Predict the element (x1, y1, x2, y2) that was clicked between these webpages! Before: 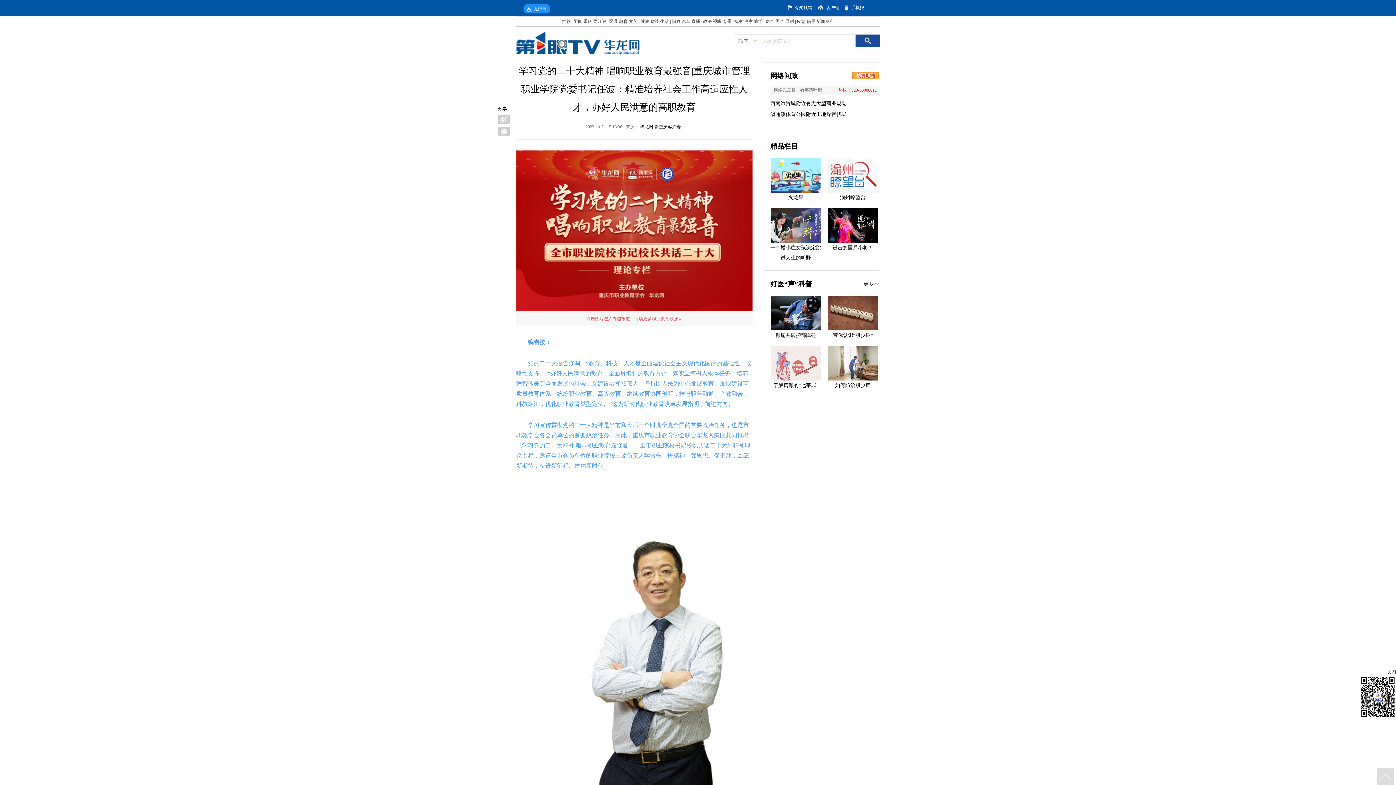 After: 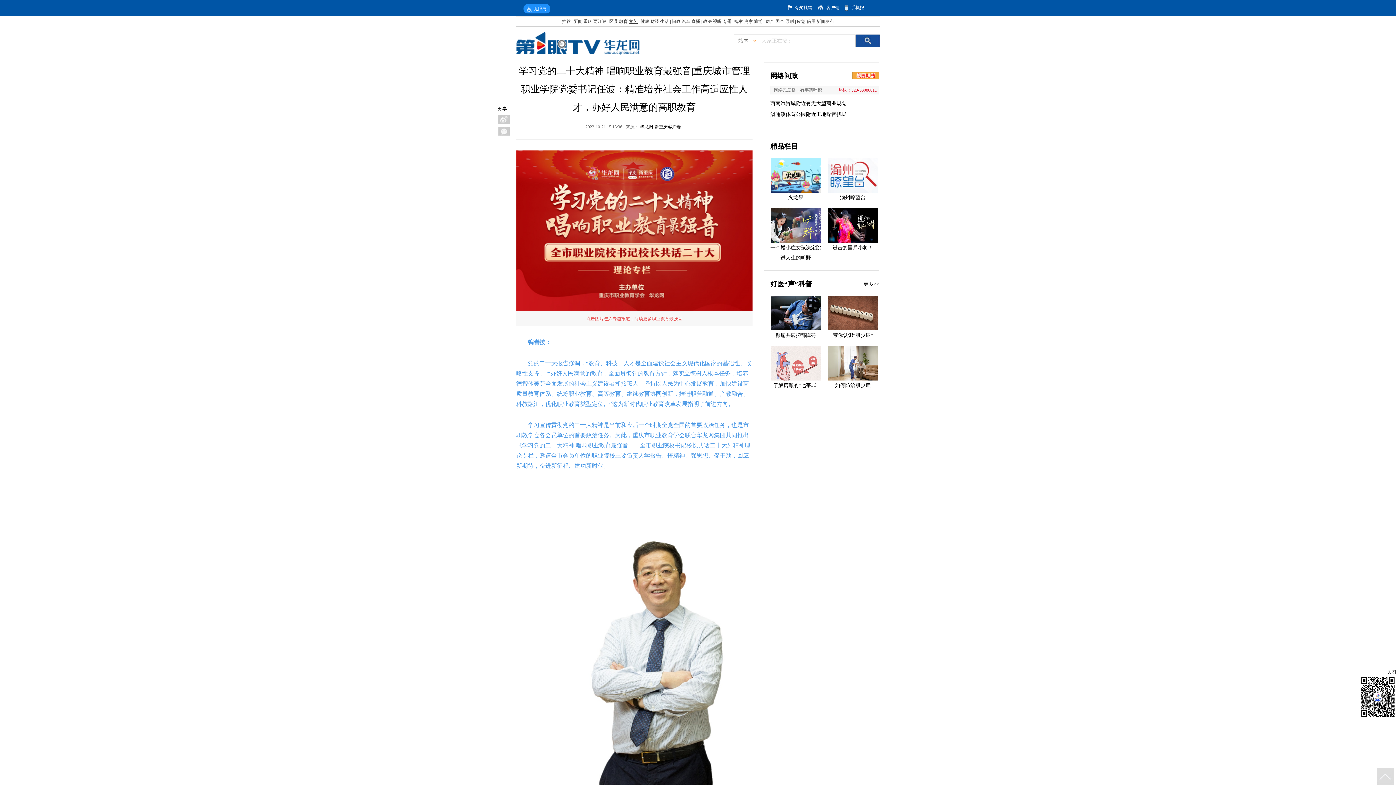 Action: label: 文艺 bbox: (629, 18, 637, 24)